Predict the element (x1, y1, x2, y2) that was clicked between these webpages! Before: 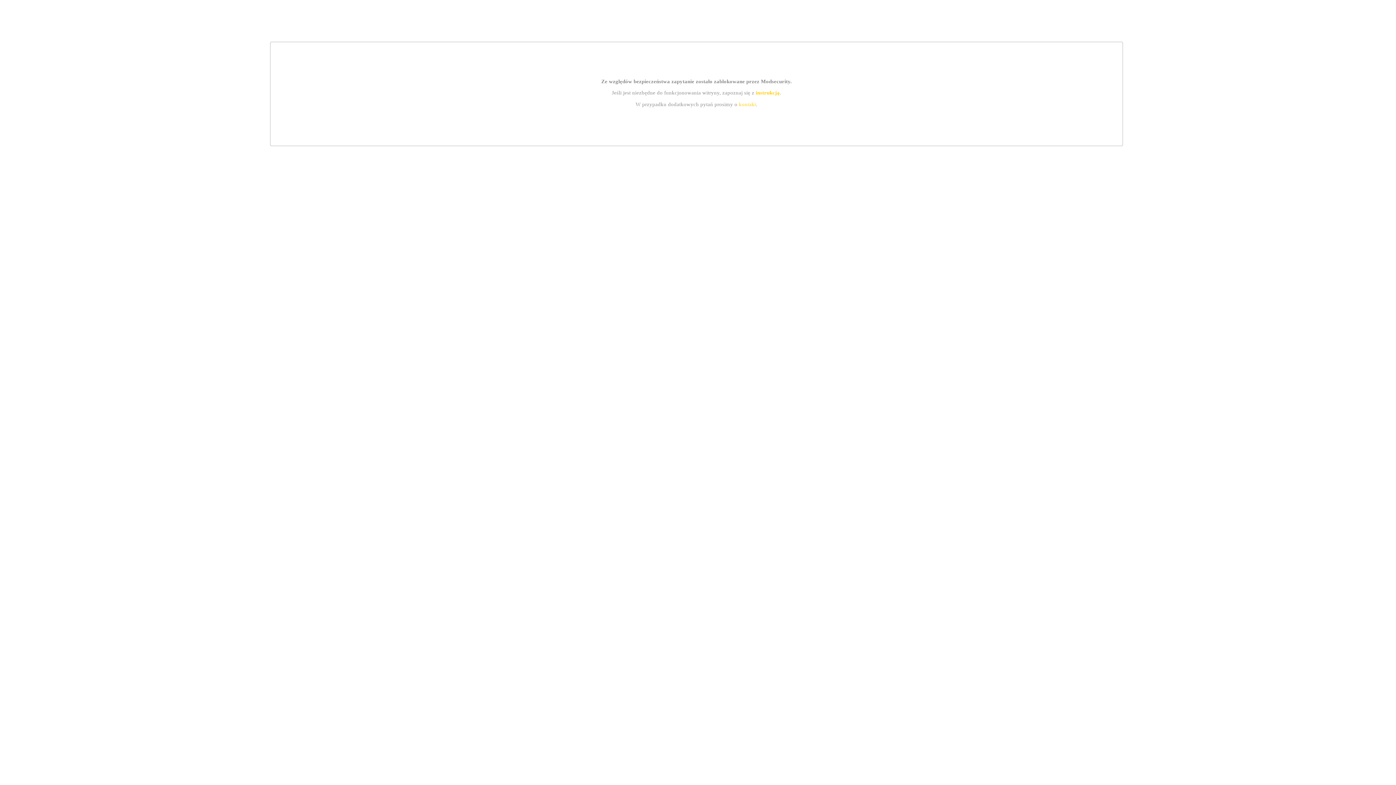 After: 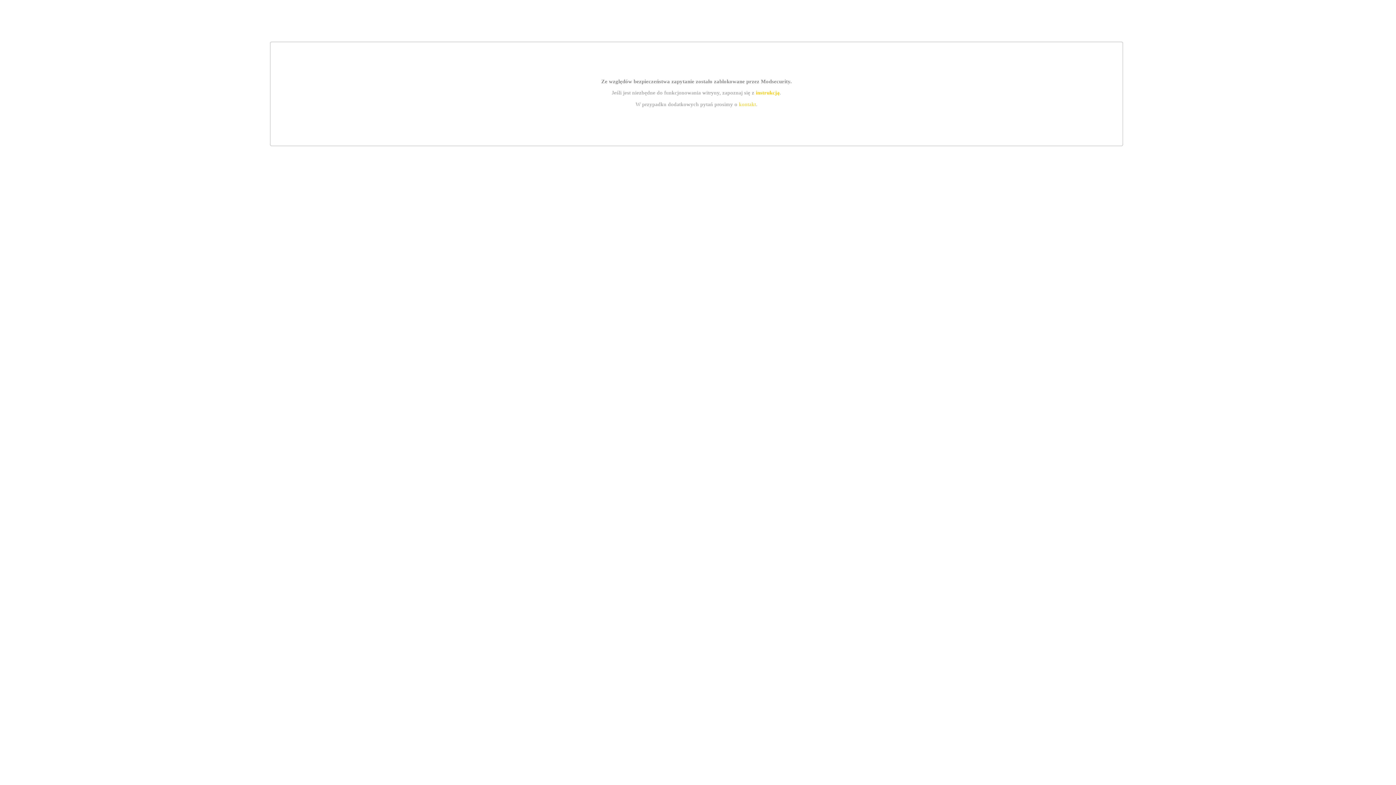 Action: label: kontakt bbox: (739, 101, 756, 107)